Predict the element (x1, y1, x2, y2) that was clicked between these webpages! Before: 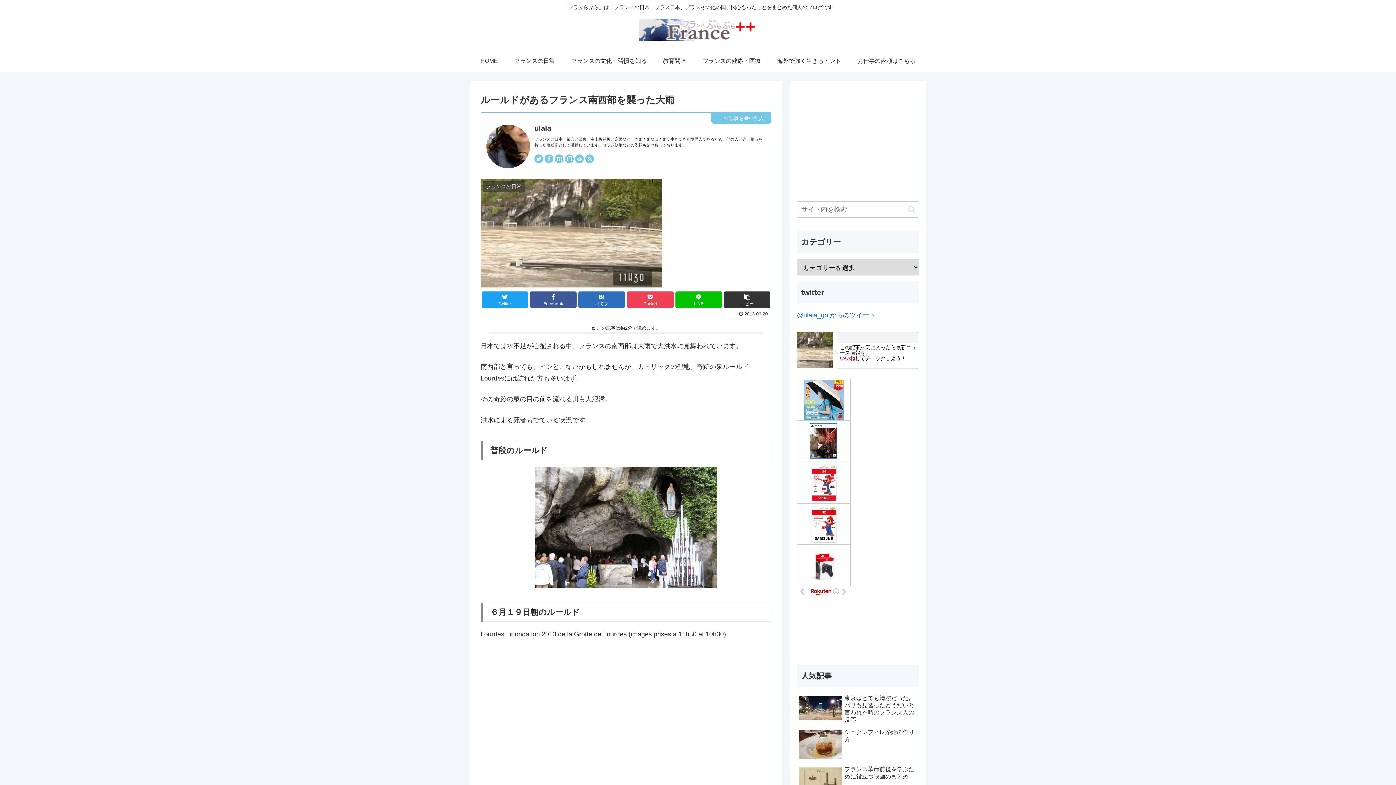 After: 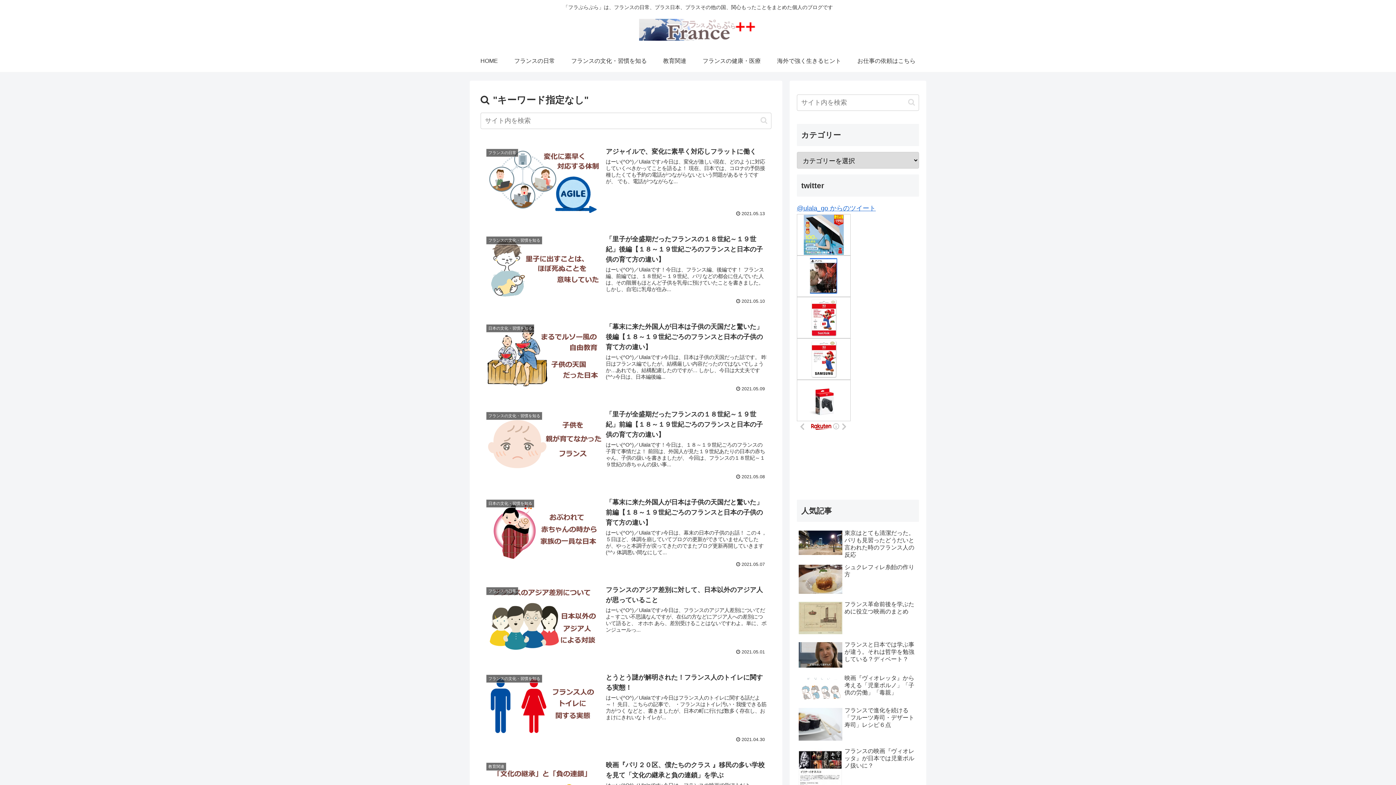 Action: label: button bbox: (905, 205, 918, 213)